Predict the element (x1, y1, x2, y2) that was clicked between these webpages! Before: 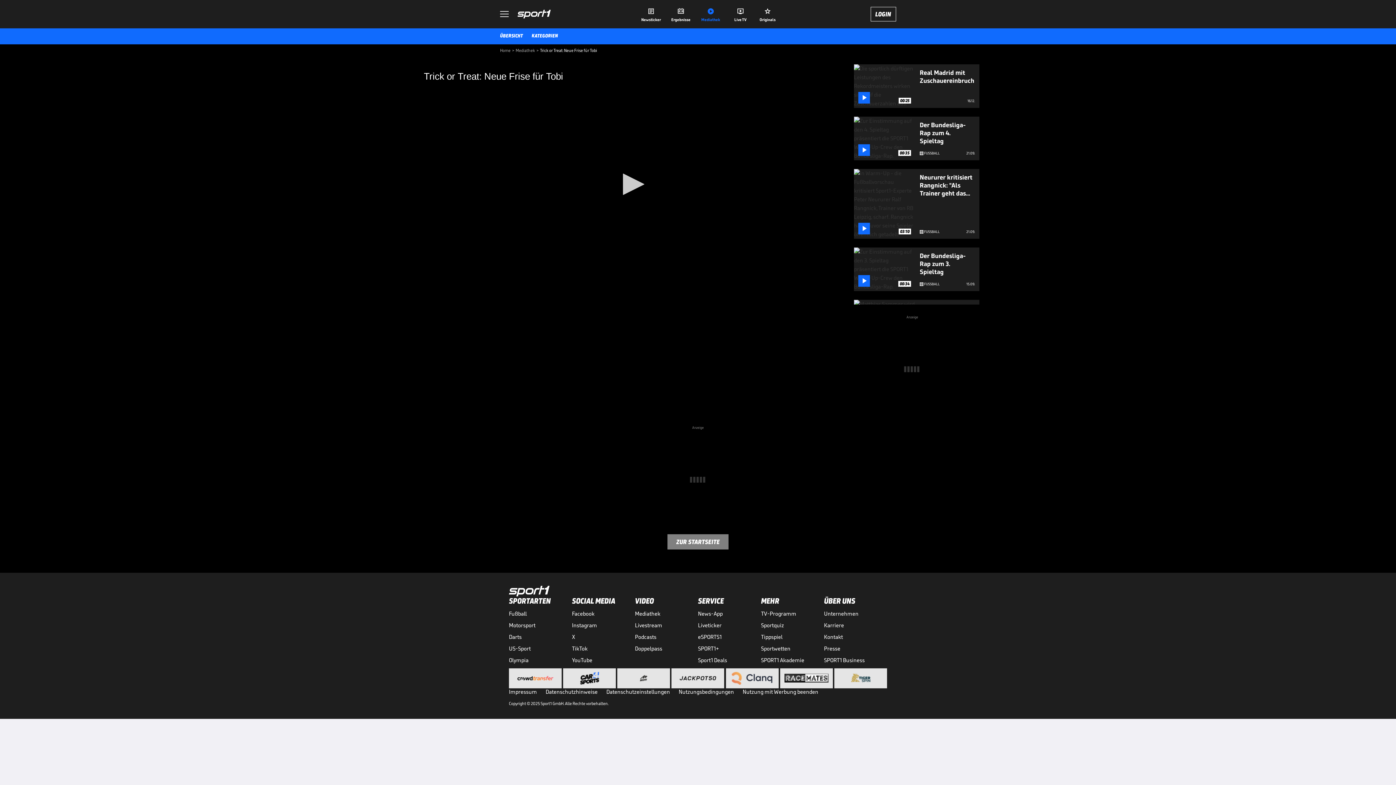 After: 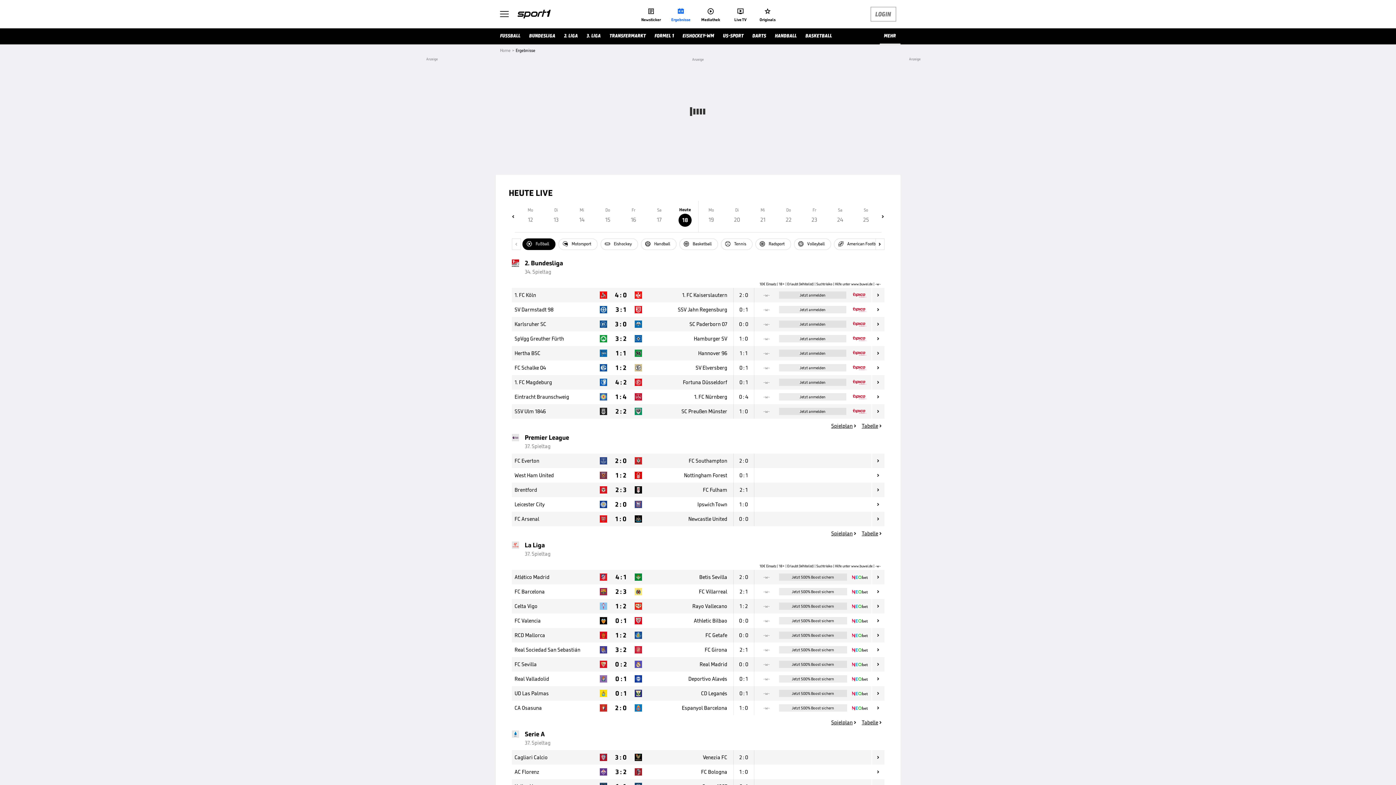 Action: label: 
Ergebnisse bbox: (668, 5, 693, 22)